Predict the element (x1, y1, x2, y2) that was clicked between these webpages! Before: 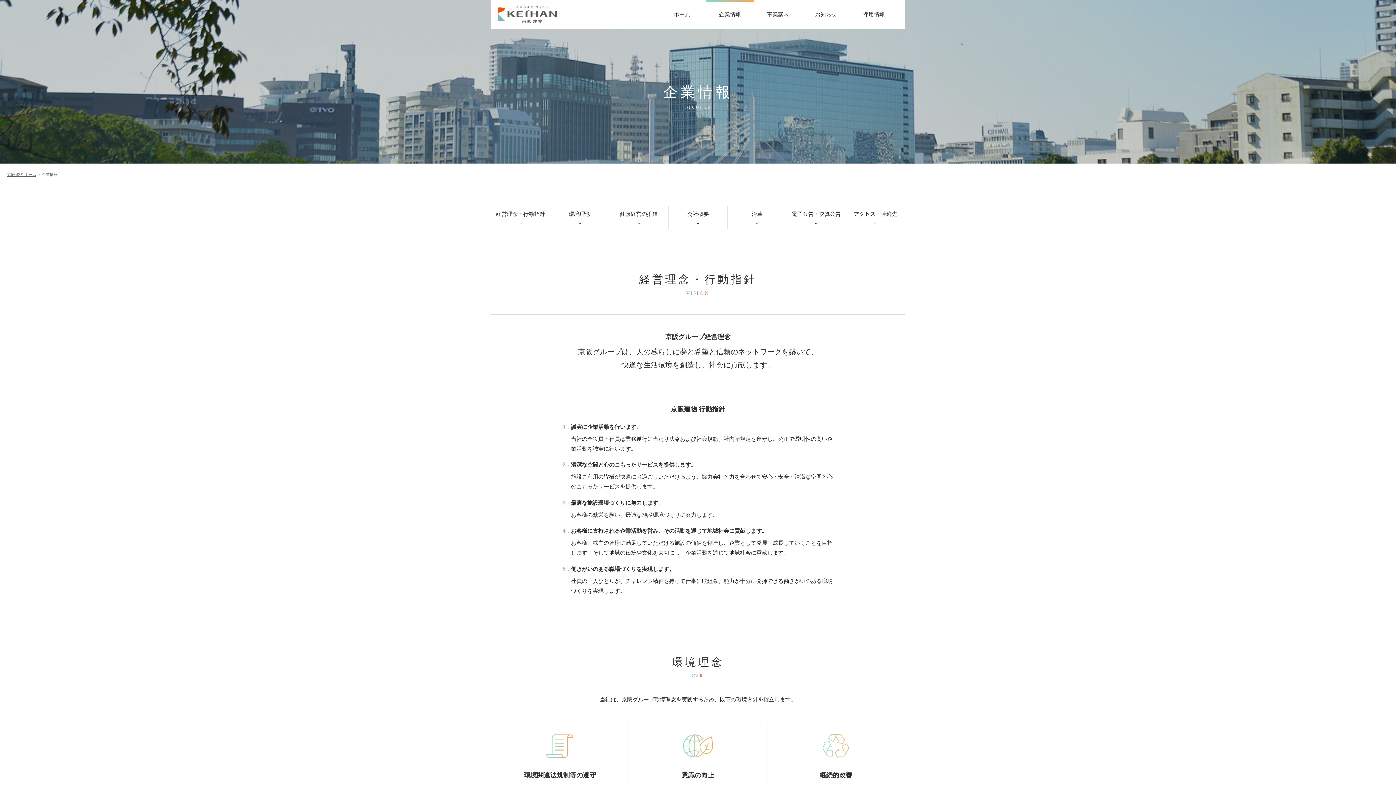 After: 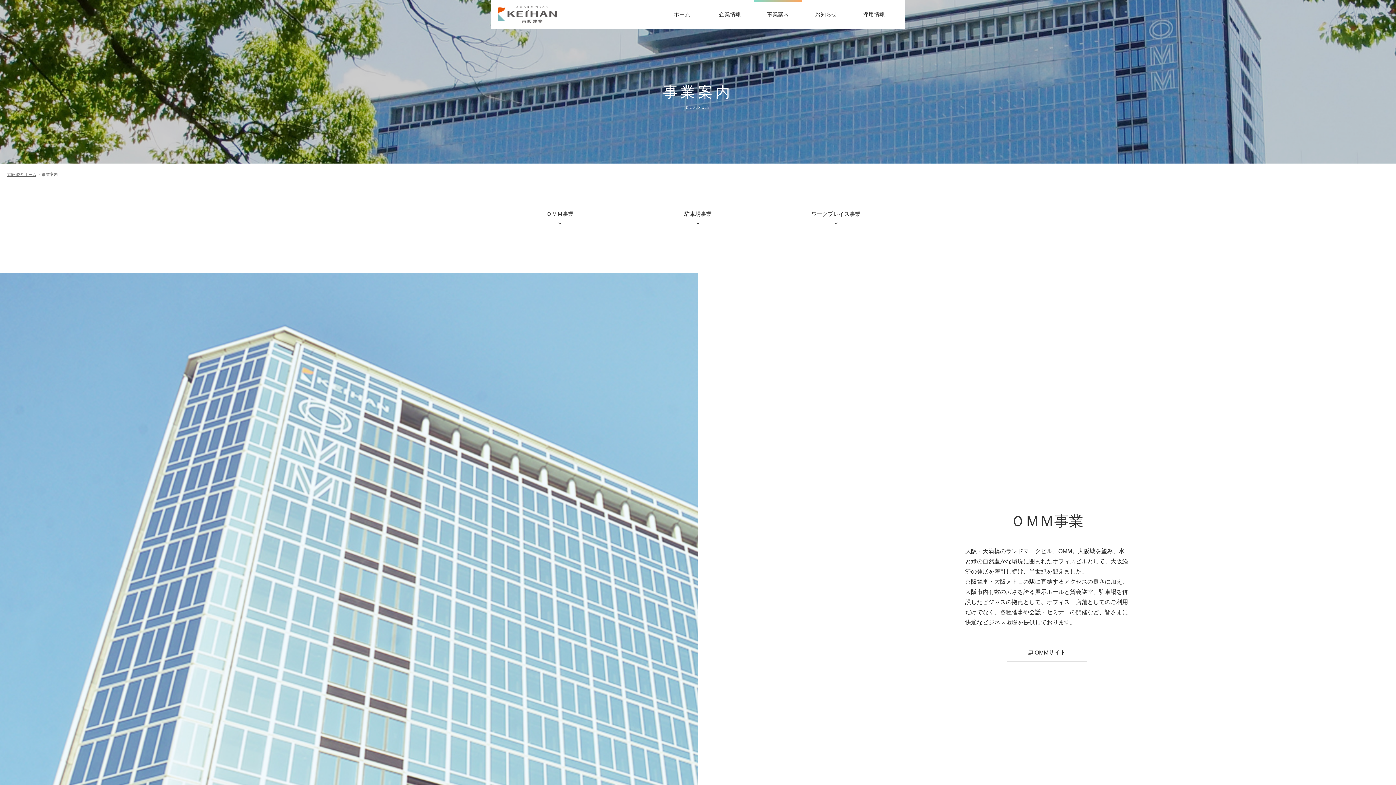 Action: label: 事業案内 bbox: (754, 0, 802, 29)